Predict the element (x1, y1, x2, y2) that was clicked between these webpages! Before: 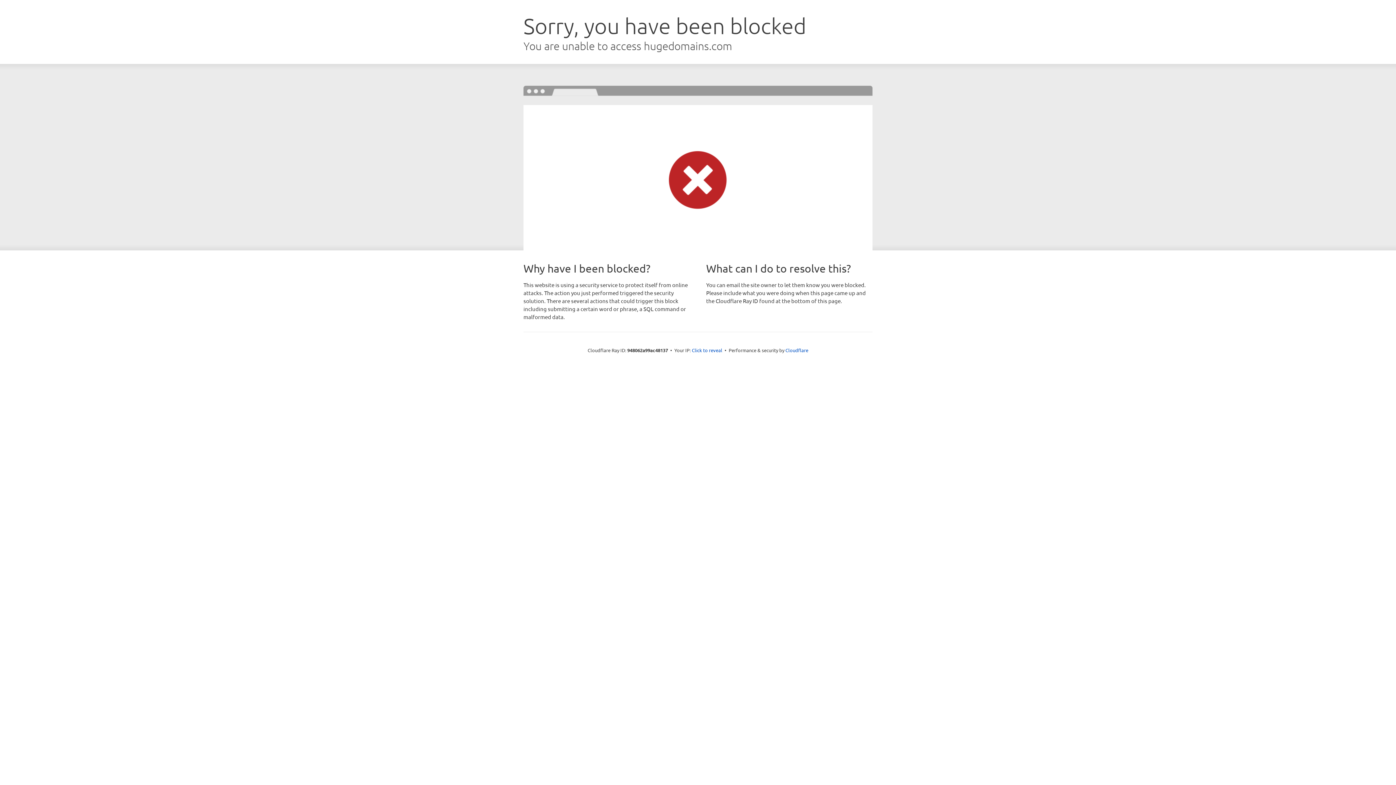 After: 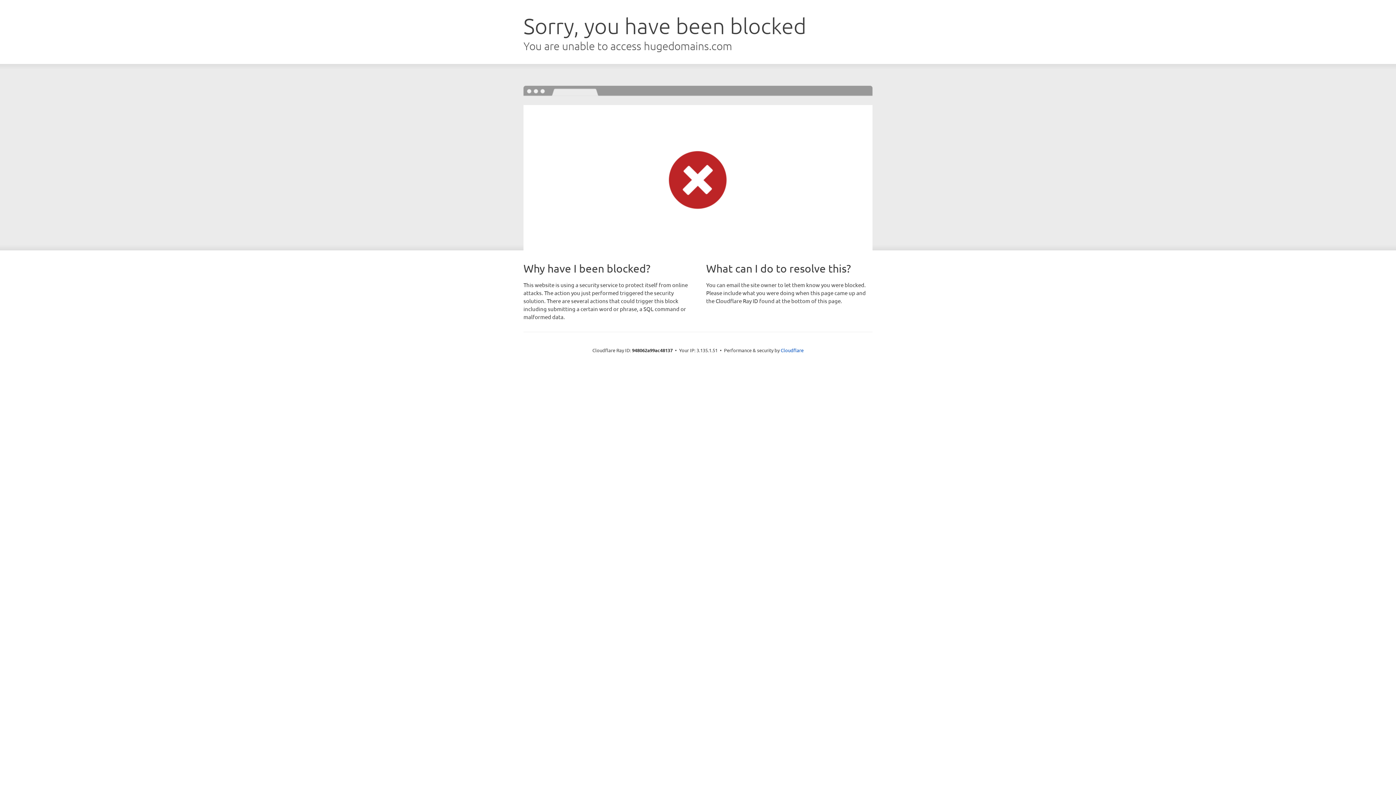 Action: label: Click to reveal bbox: (692, 346, 722, 353)